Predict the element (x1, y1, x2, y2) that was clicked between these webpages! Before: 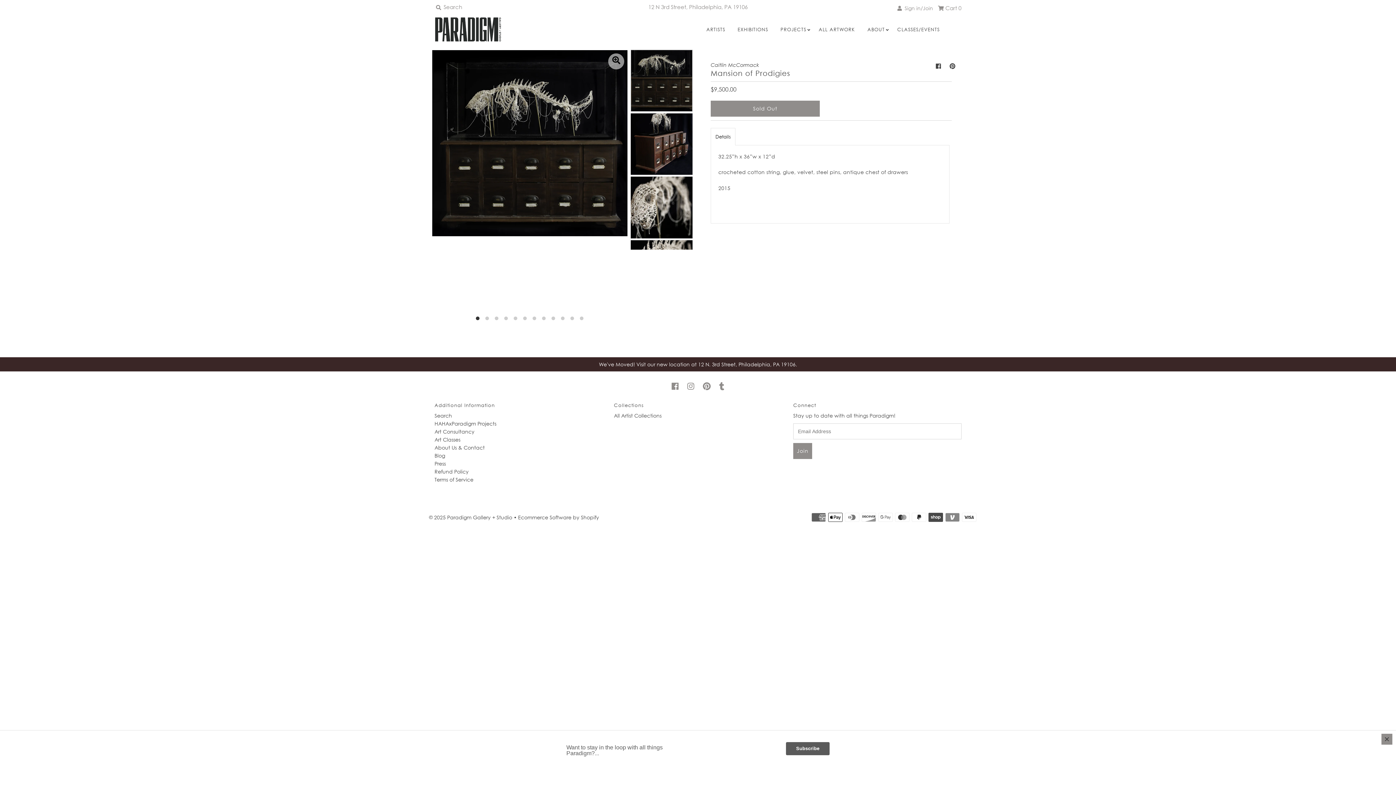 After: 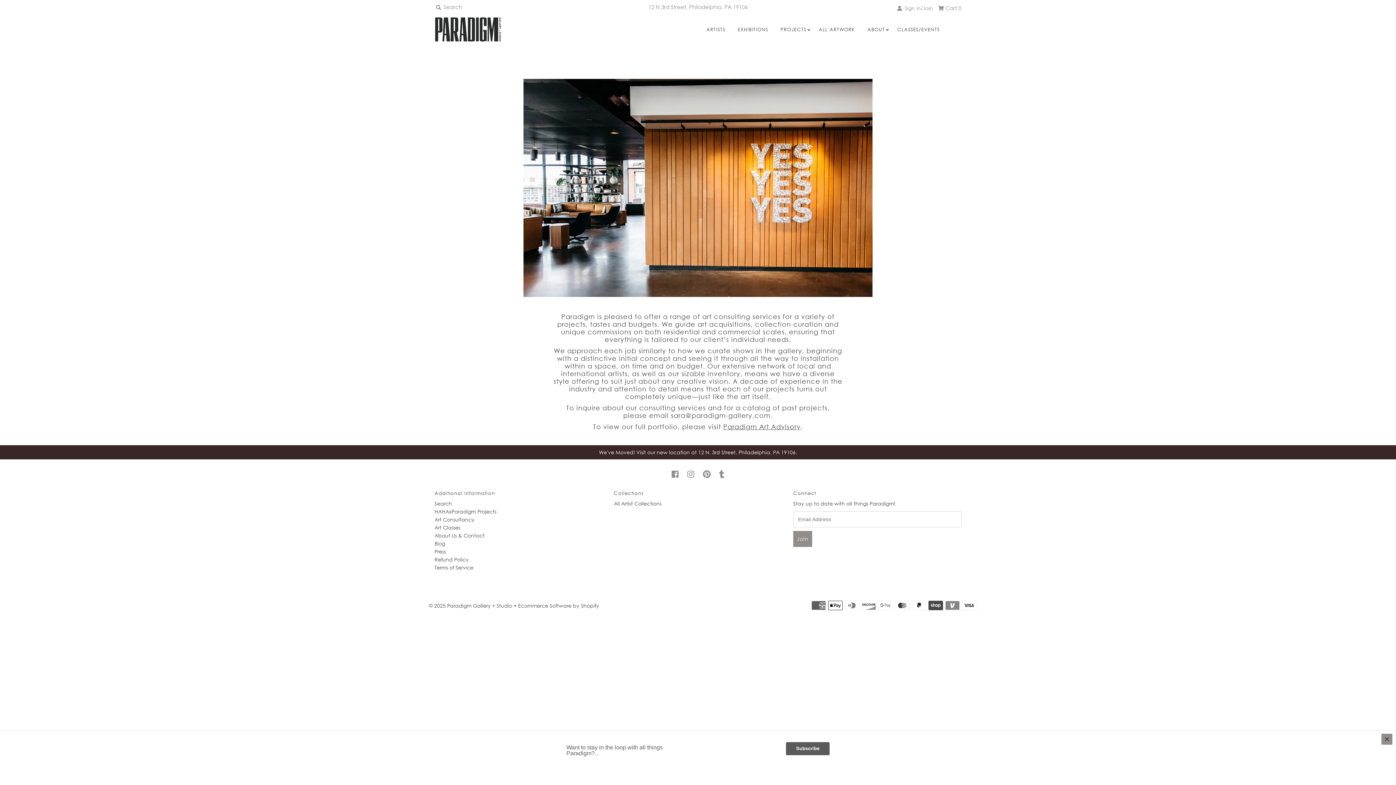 Action: label: PROJECTS bbox: (775, 20, 812, 38)